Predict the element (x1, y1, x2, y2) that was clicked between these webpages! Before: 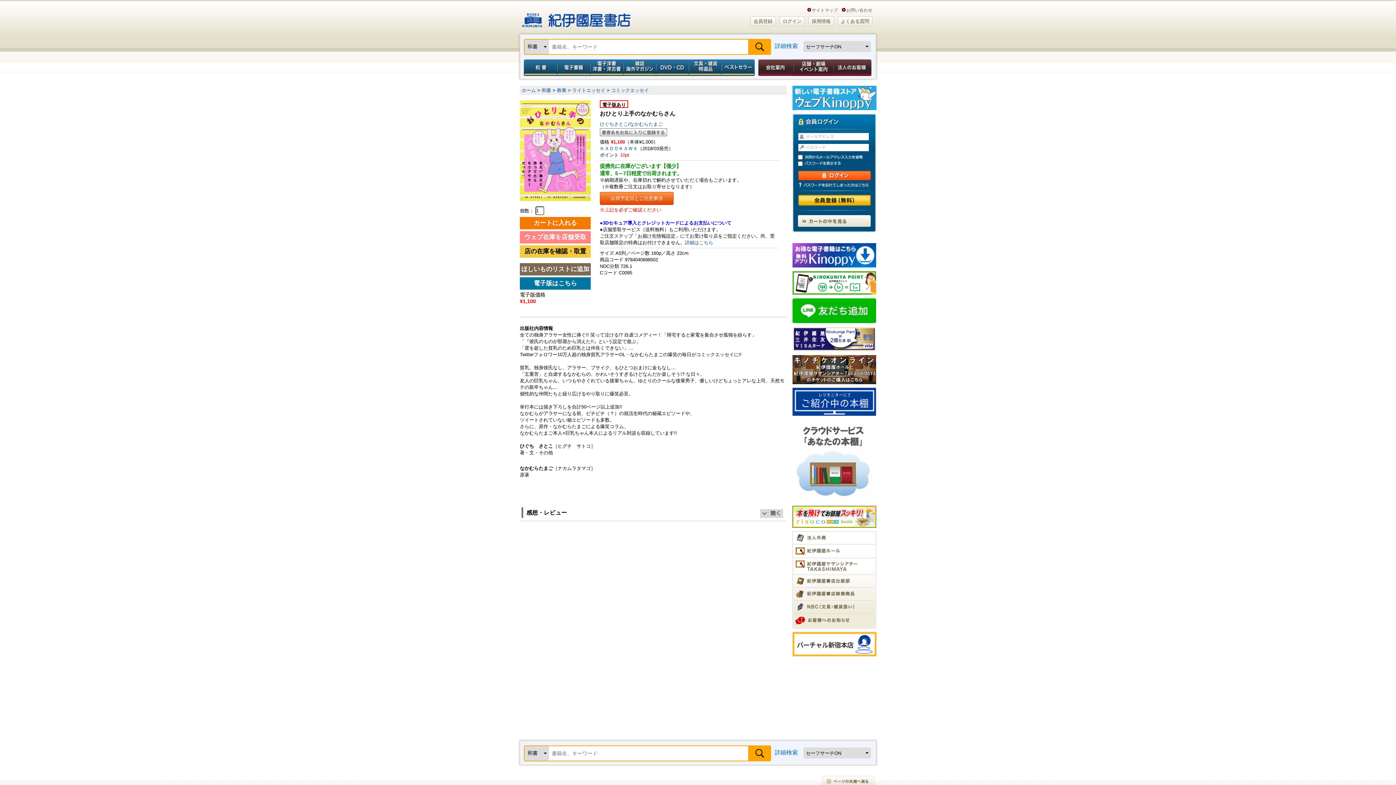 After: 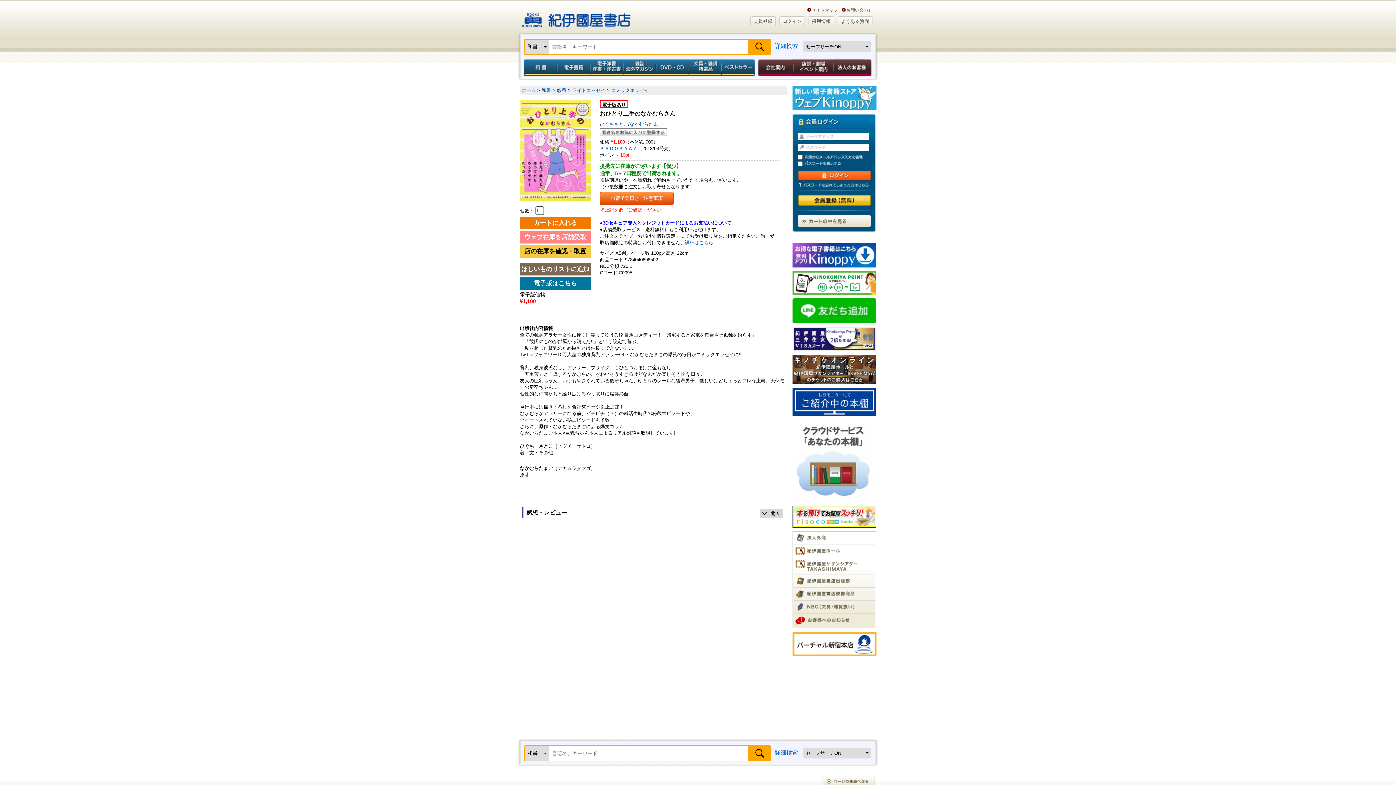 Action: bbox: (520, 100, 590, 105)